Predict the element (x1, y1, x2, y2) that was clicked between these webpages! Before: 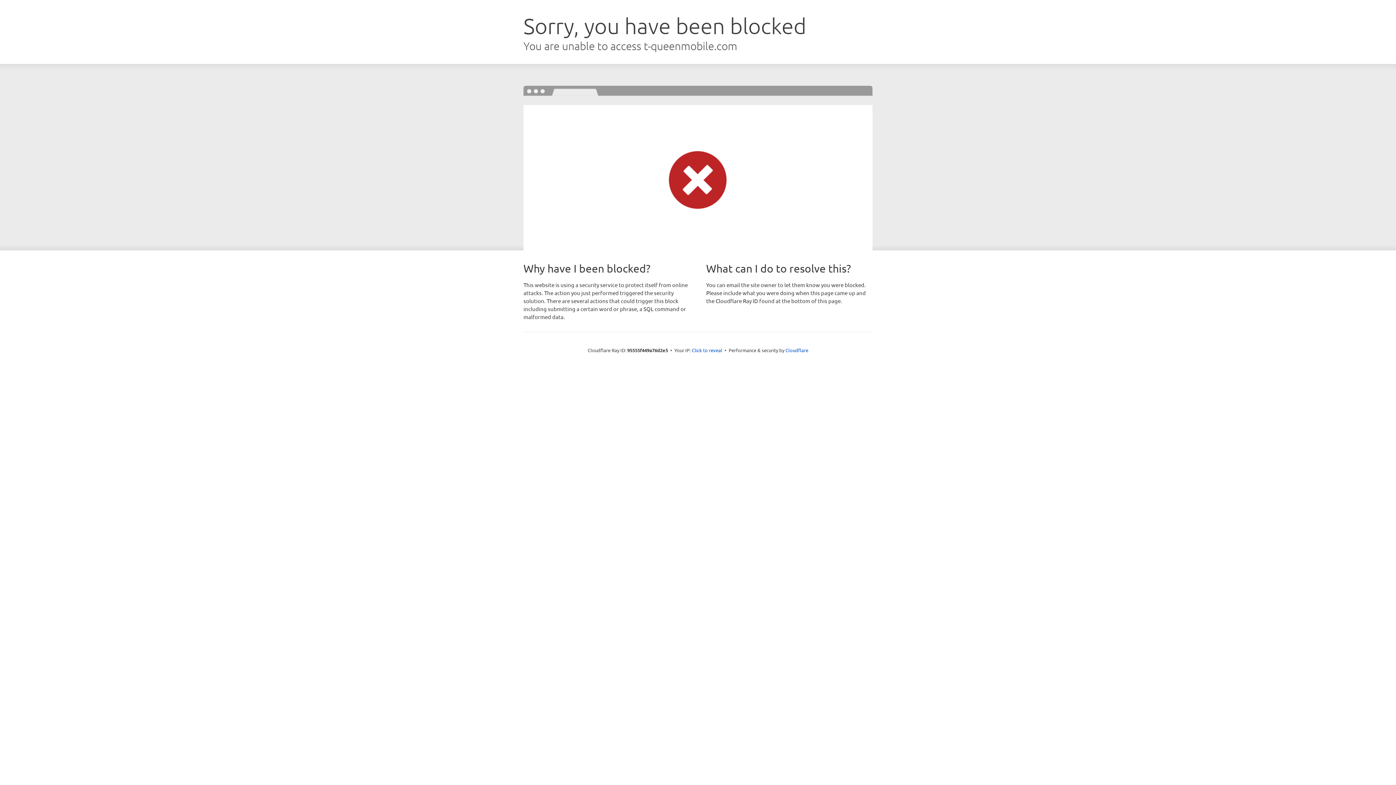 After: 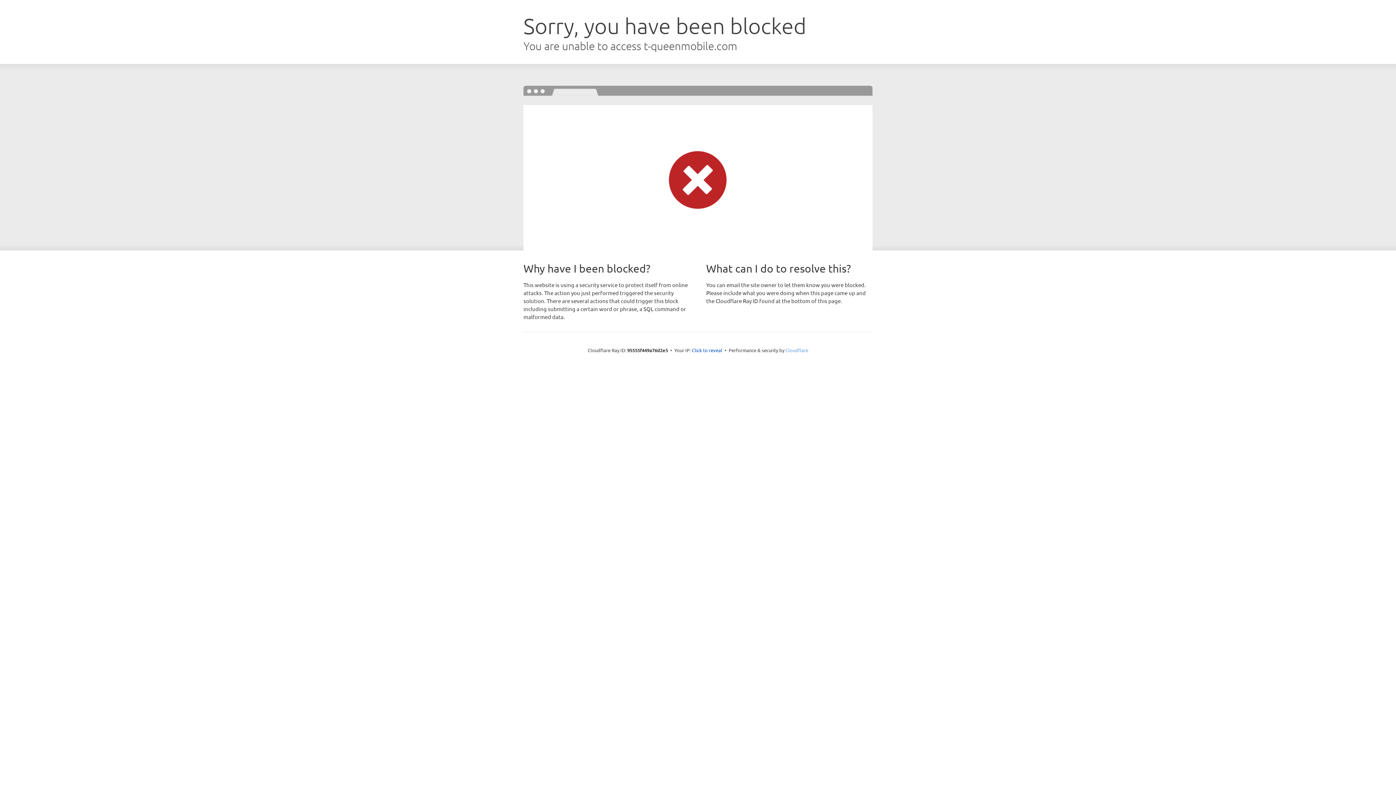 Action: bbox: (785, 347, 808, 353) label: Cloudflare